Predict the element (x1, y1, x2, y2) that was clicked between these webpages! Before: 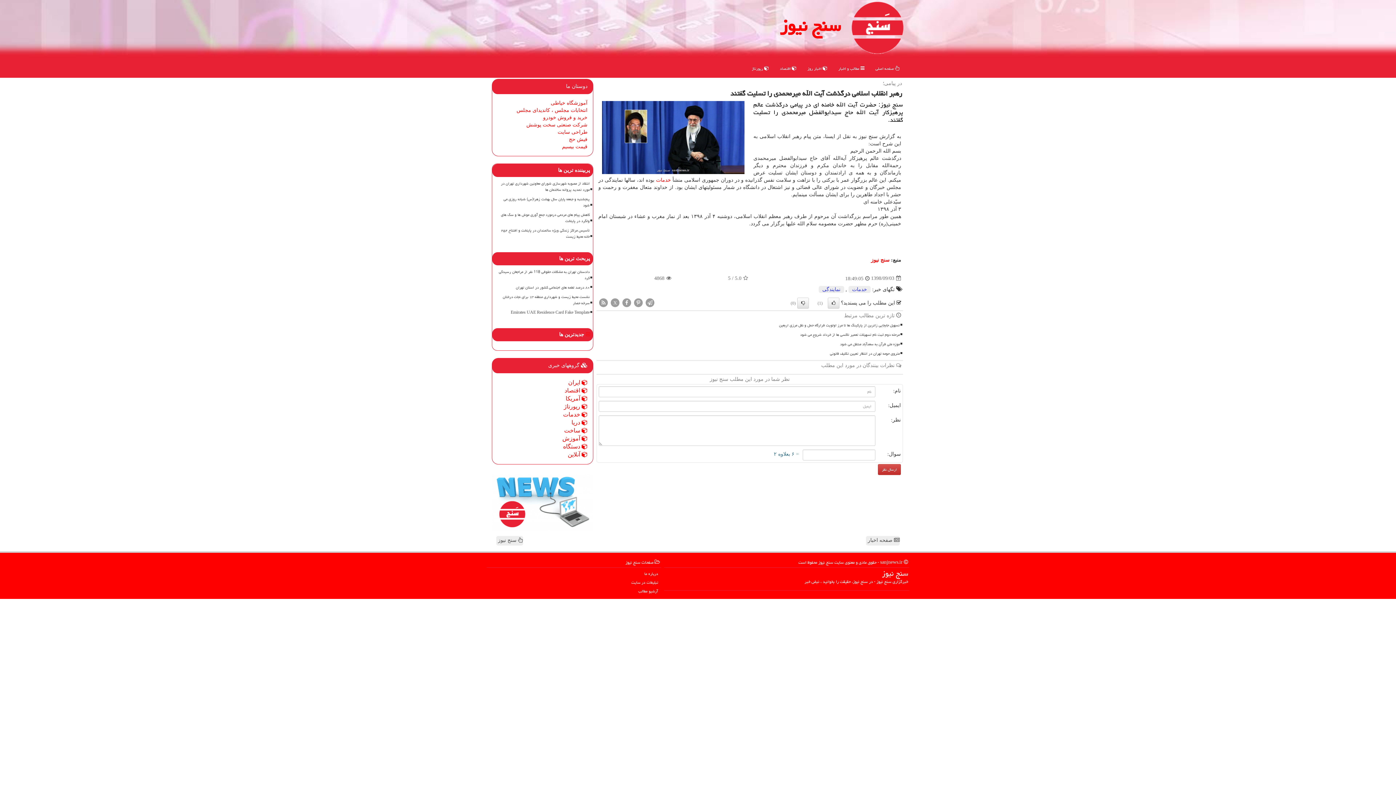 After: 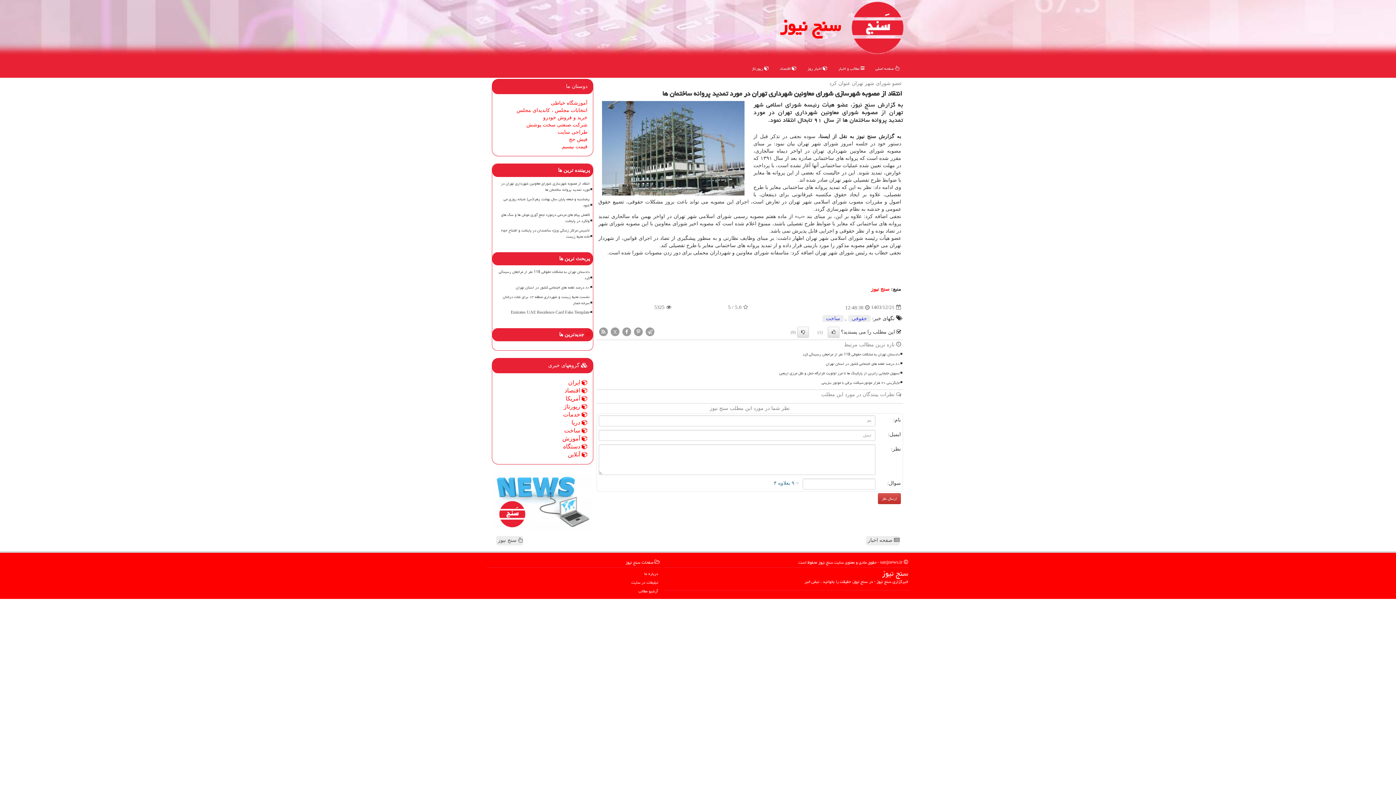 Action: label: انتقاد از مصوبه شهرسازی شورای معاونین شهرداری تهران در مورد تمدید پروانه ساختمان ها bbox: (495, 179, 590, 194)